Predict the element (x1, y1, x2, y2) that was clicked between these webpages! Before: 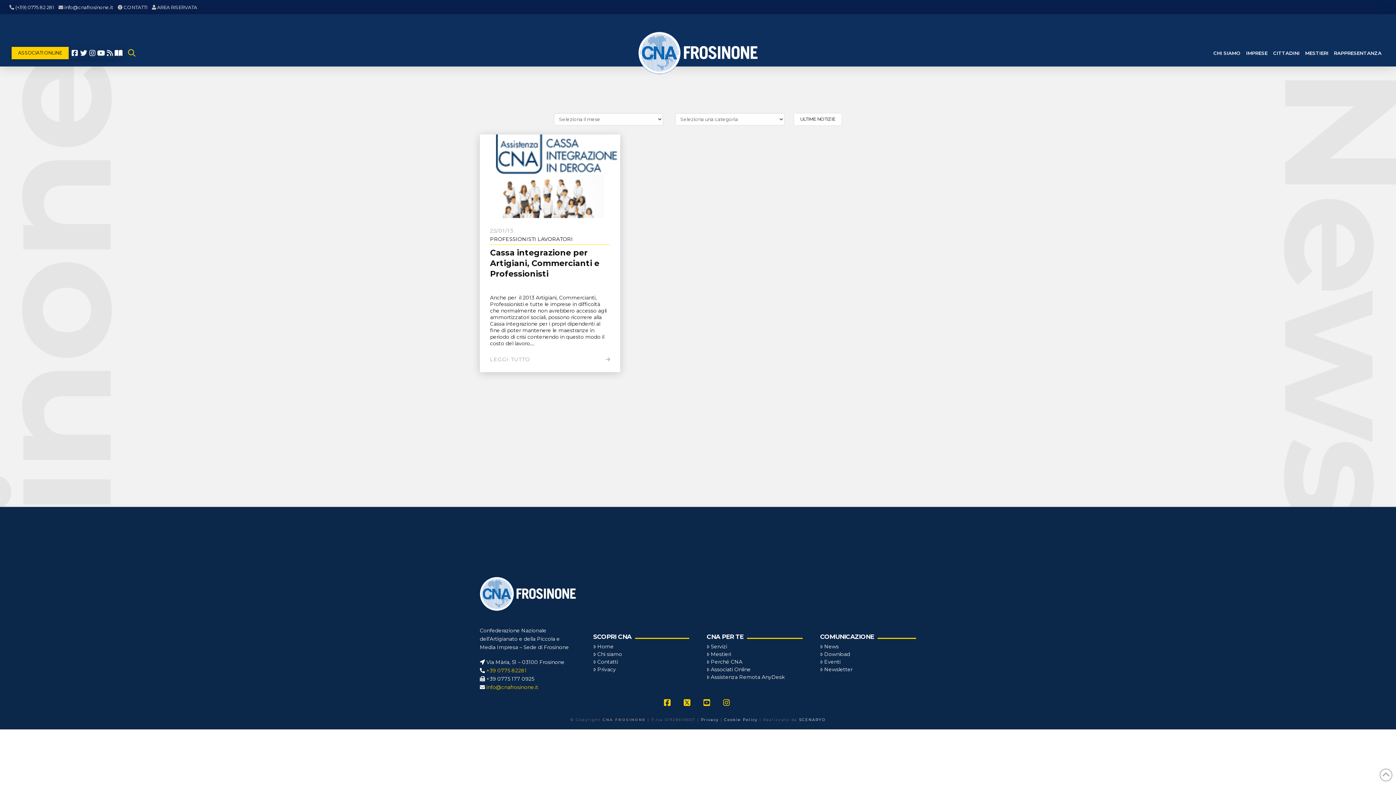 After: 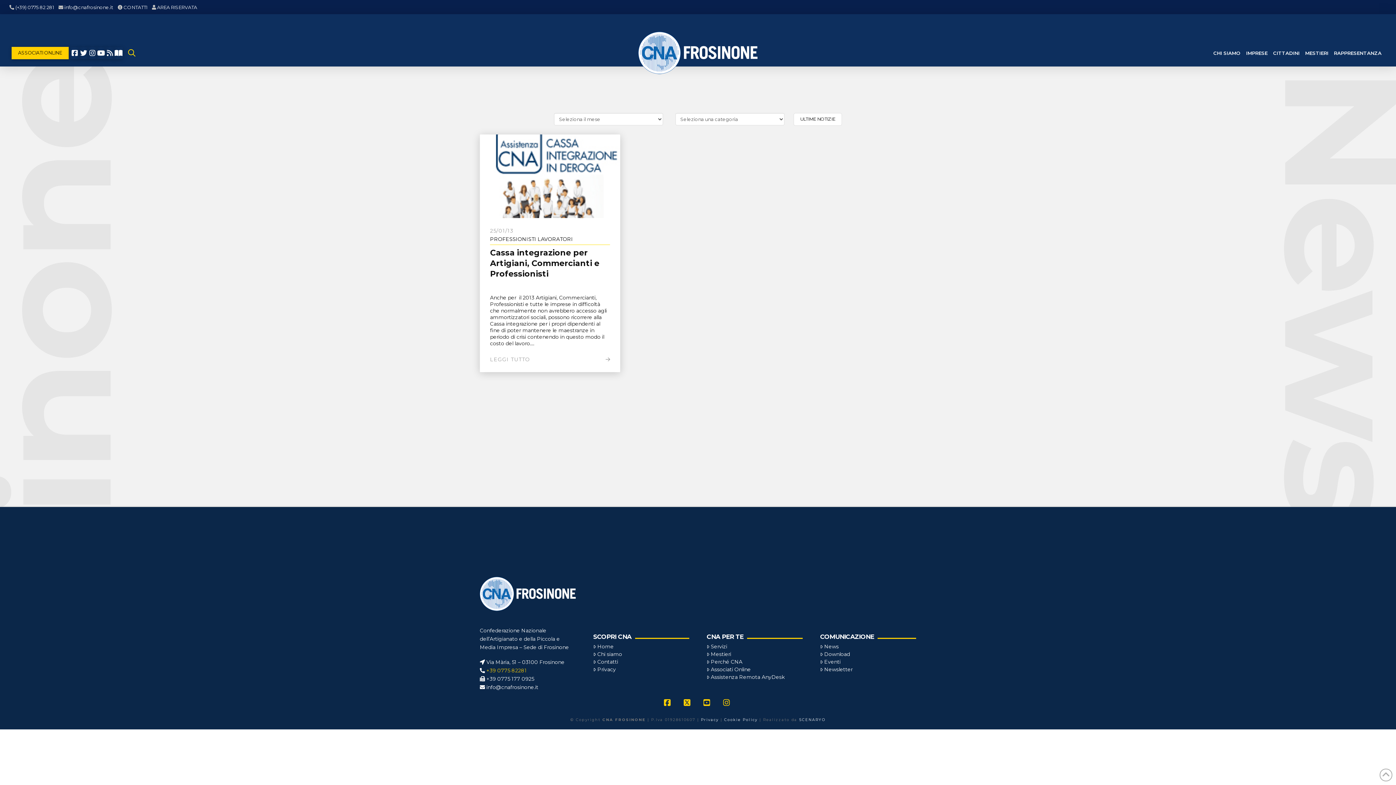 Action: label: info@cnafrosinone.it bbox: (486, 684, 538, 690)